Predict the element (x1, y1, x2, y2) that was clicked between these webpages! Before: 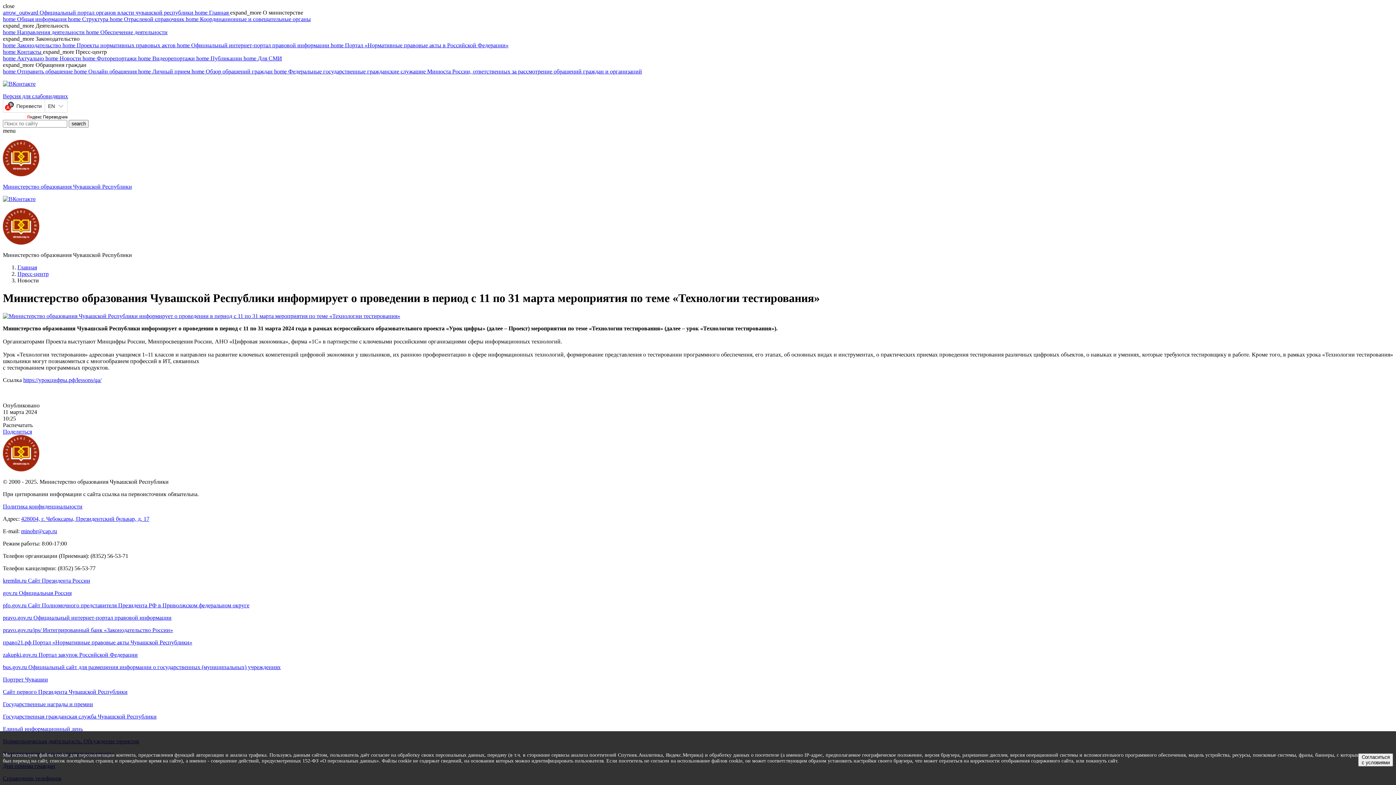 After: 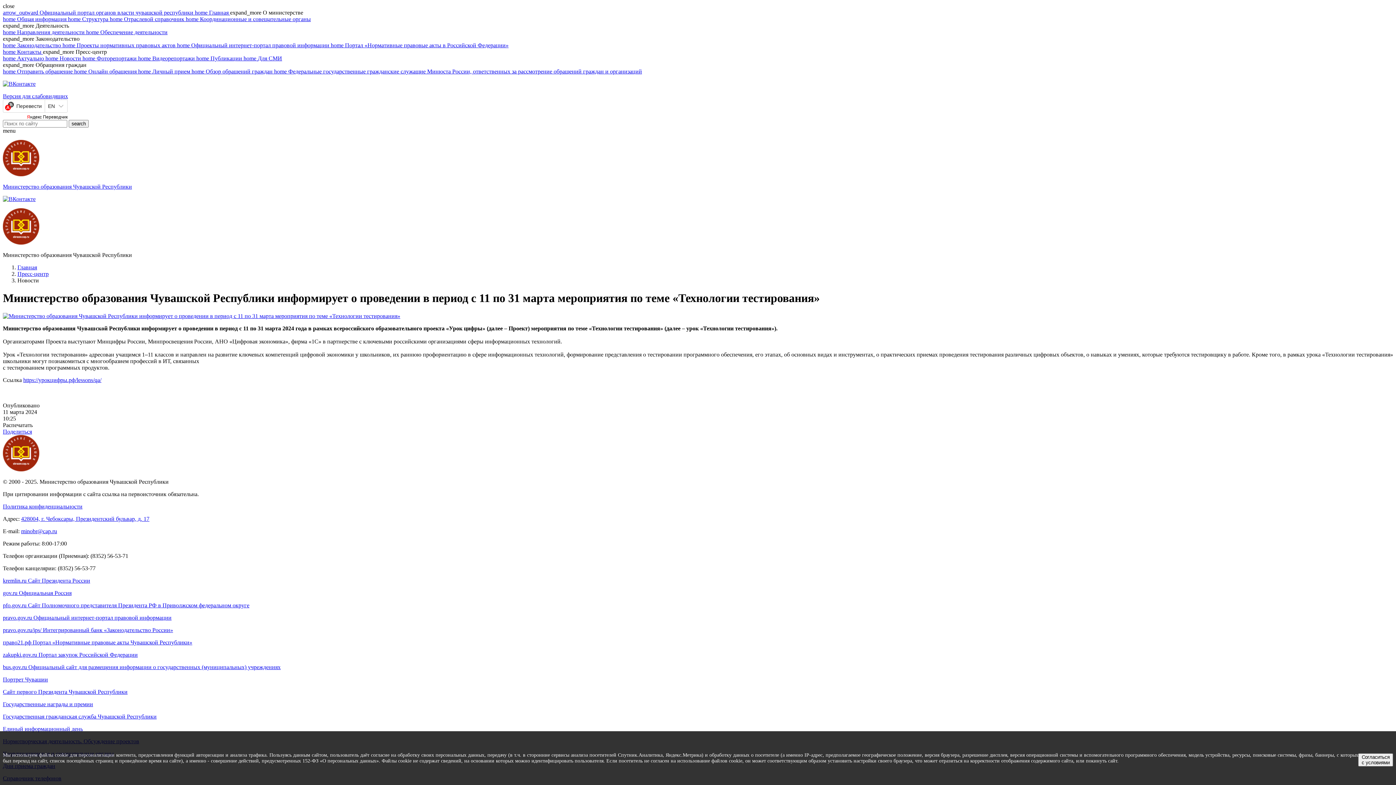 Action: label: kremlin.ru Сайт Президента России bbox: (2, 577, 1393, 584)